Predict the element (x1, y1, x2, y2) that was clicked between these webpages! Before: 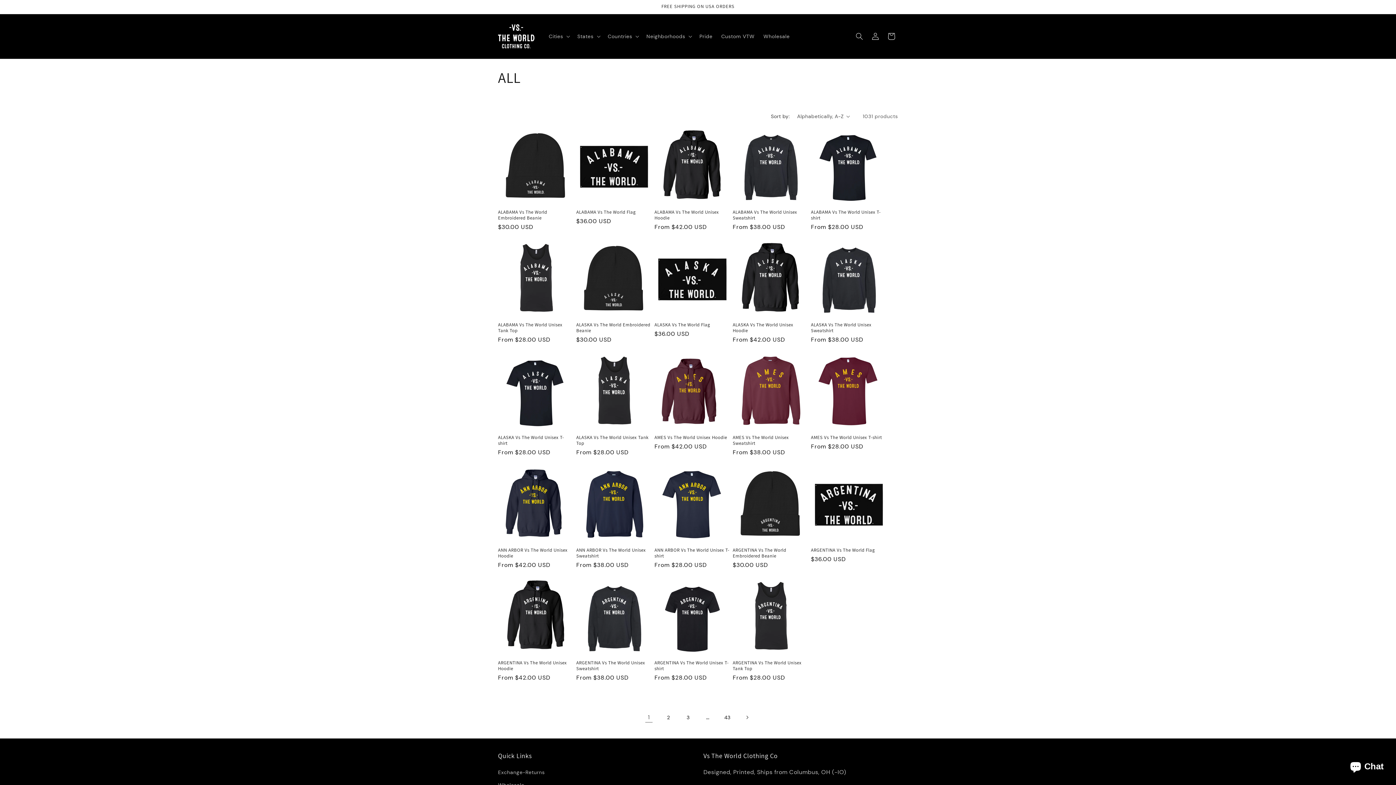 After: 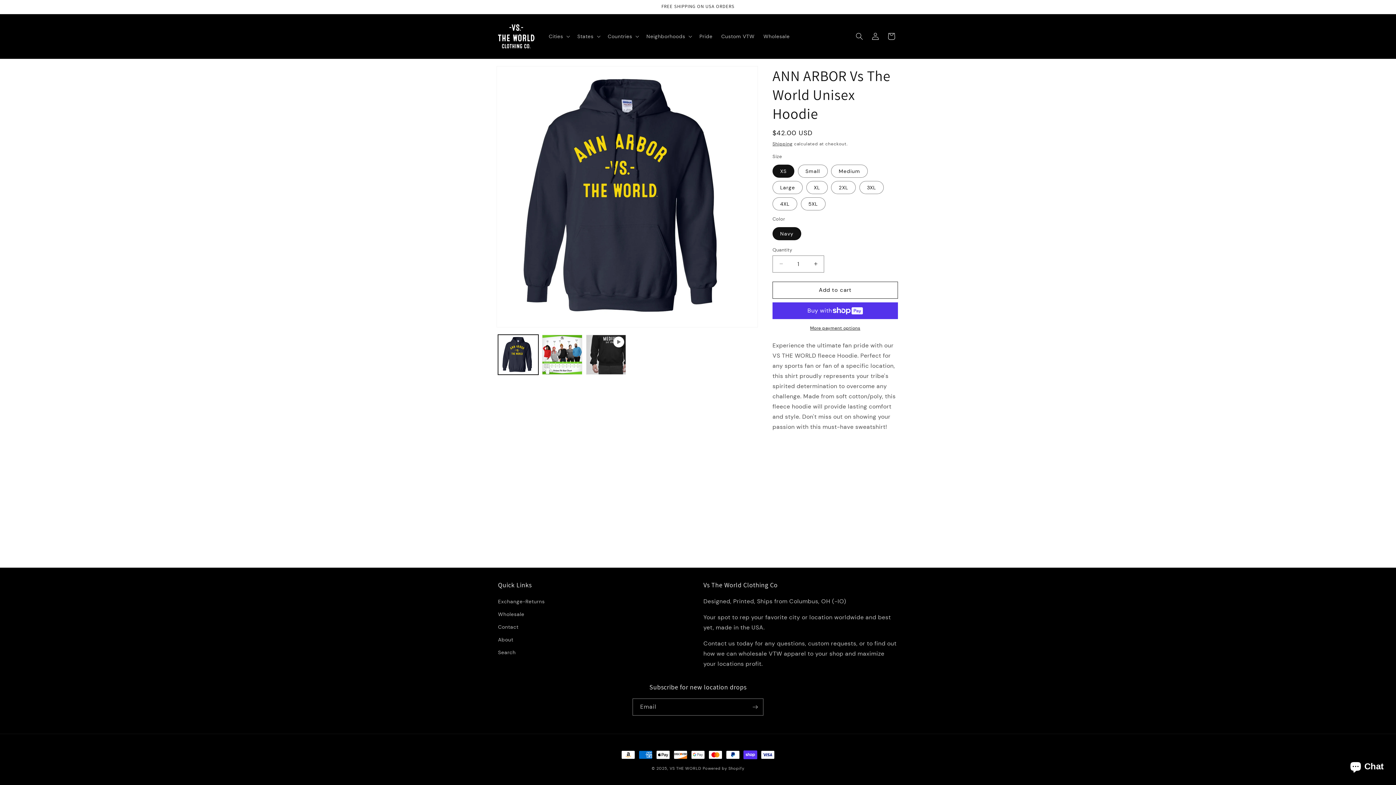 Action: label: ANN ARBOR Vs The World Unisex Hoodie bbox: (498, 547, 573, 559)